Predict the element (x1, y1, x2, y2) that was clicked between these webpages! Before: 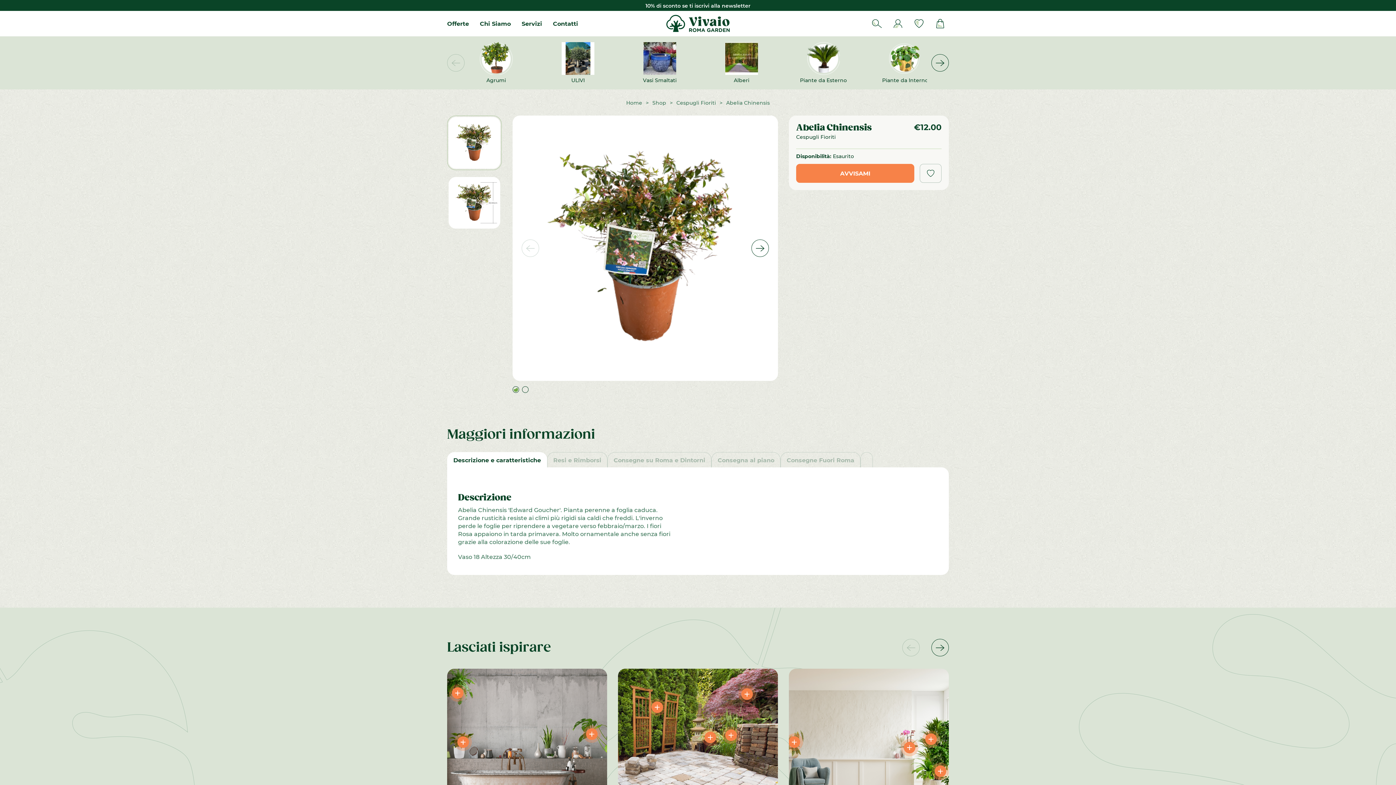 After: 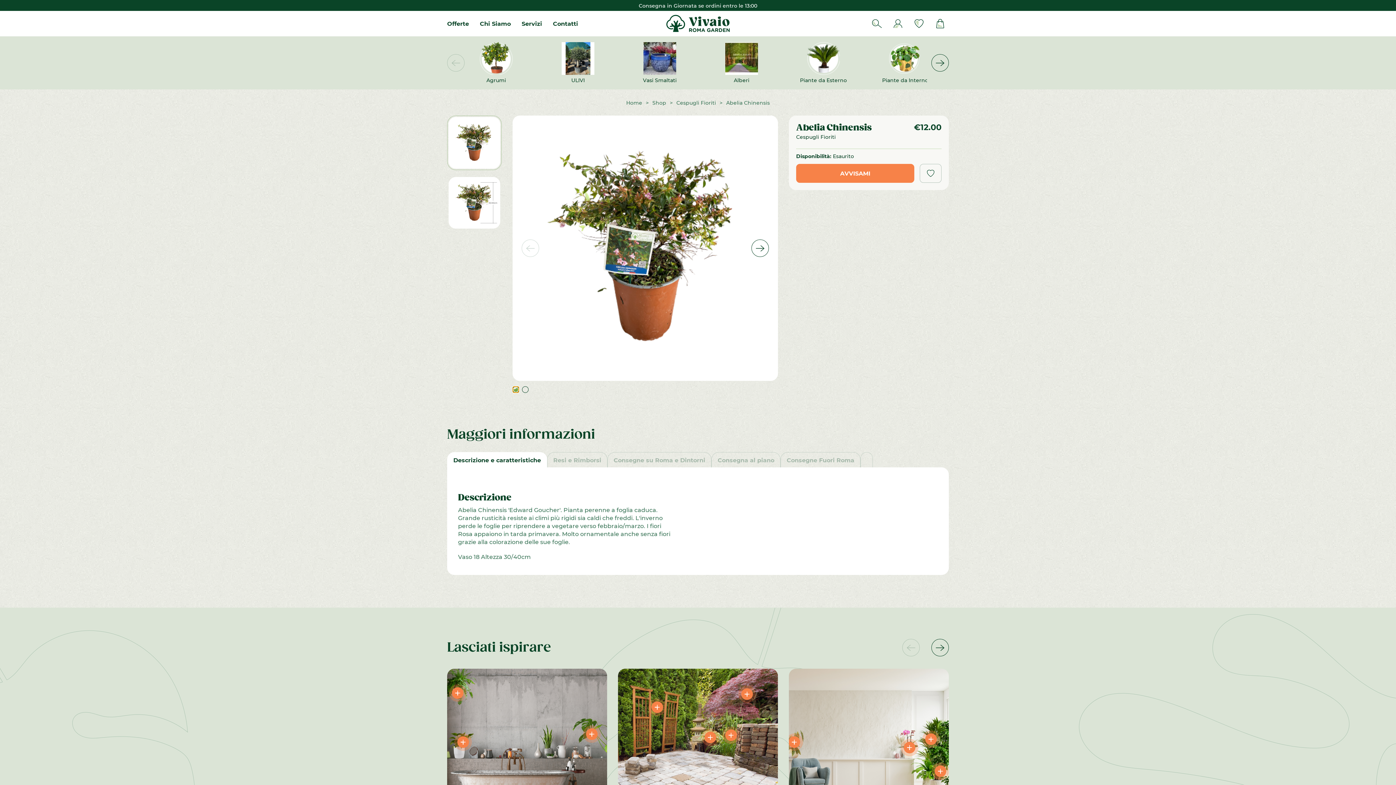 Action: label: Go to slide 1 bbox: (512, 386, 519, 393)